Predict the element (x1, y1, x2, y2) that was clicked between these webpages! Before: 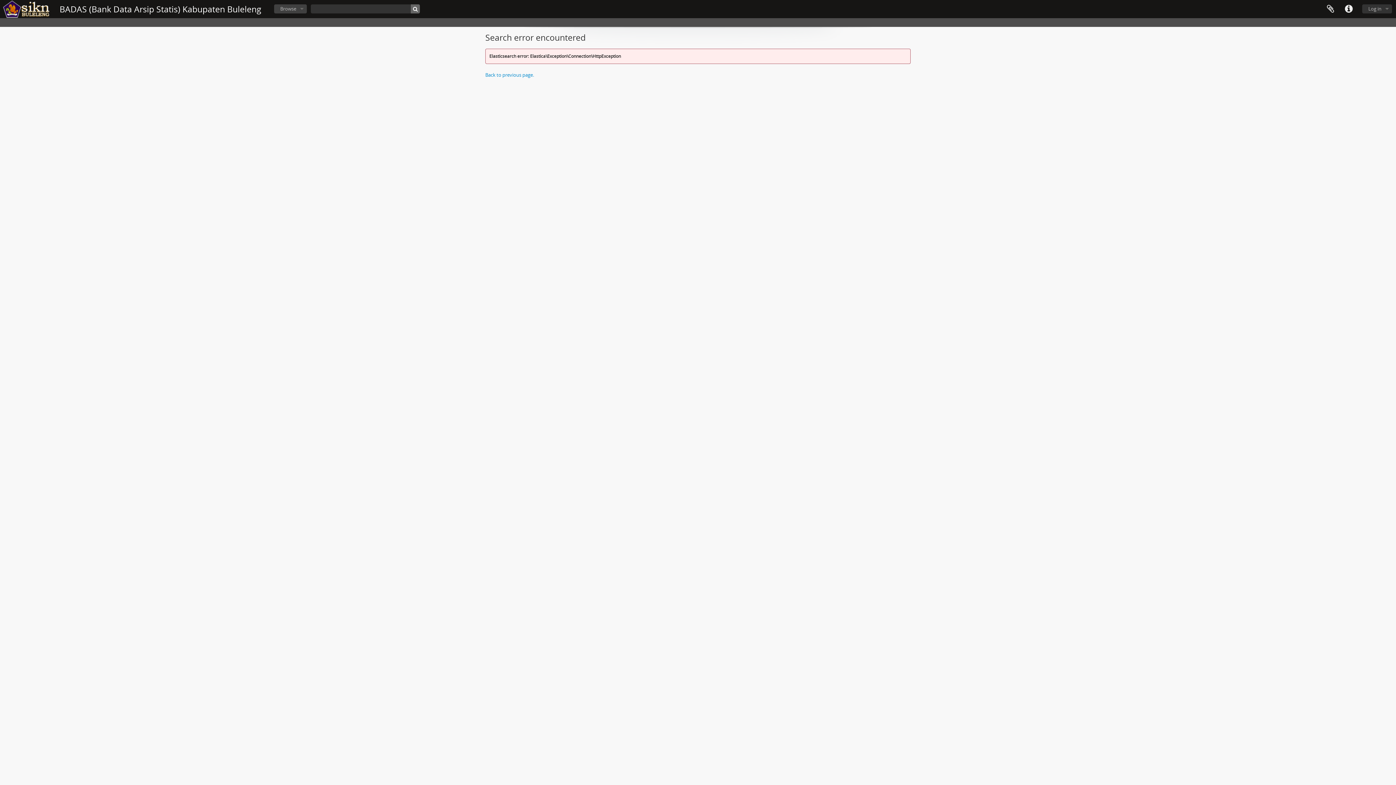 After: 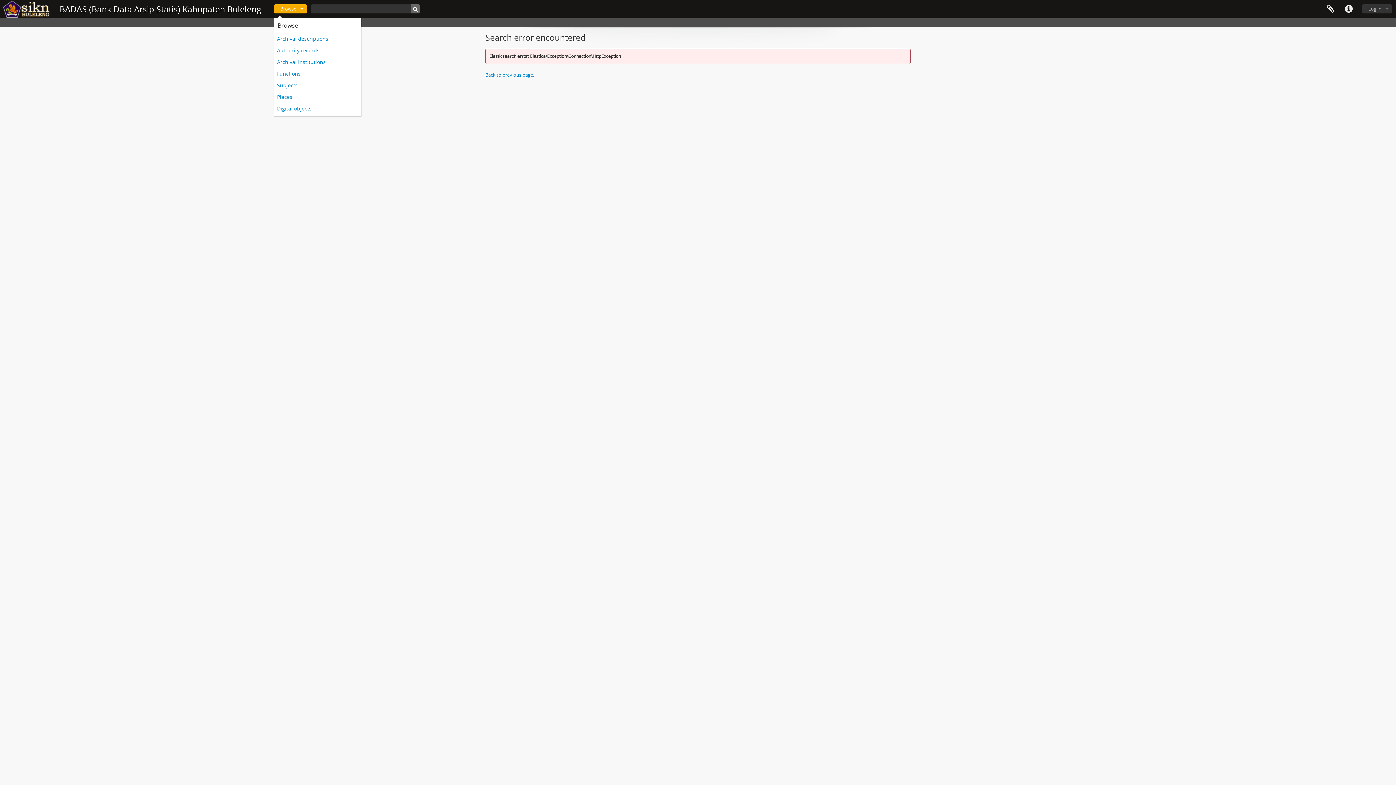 Action: label: Browse bbox: (274, 4, 306, 13)